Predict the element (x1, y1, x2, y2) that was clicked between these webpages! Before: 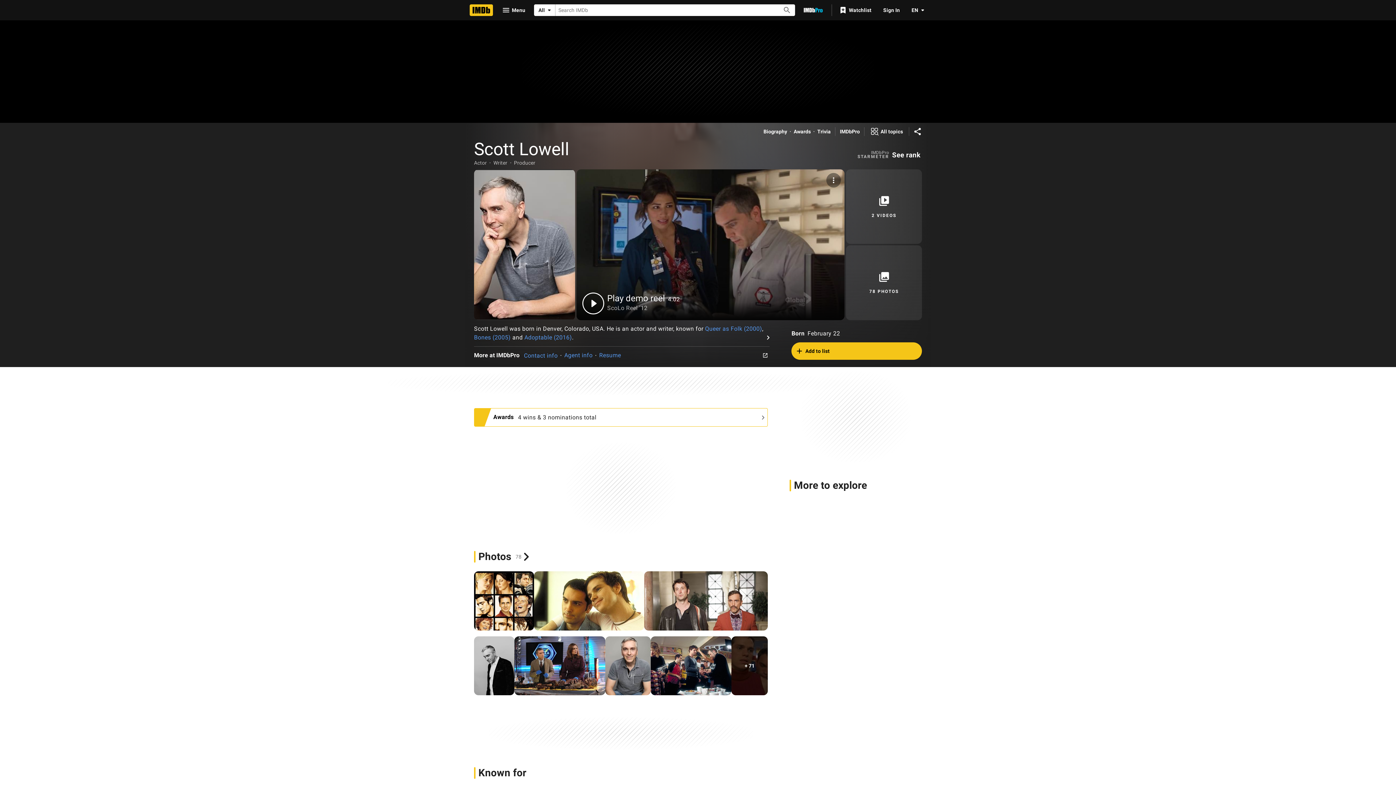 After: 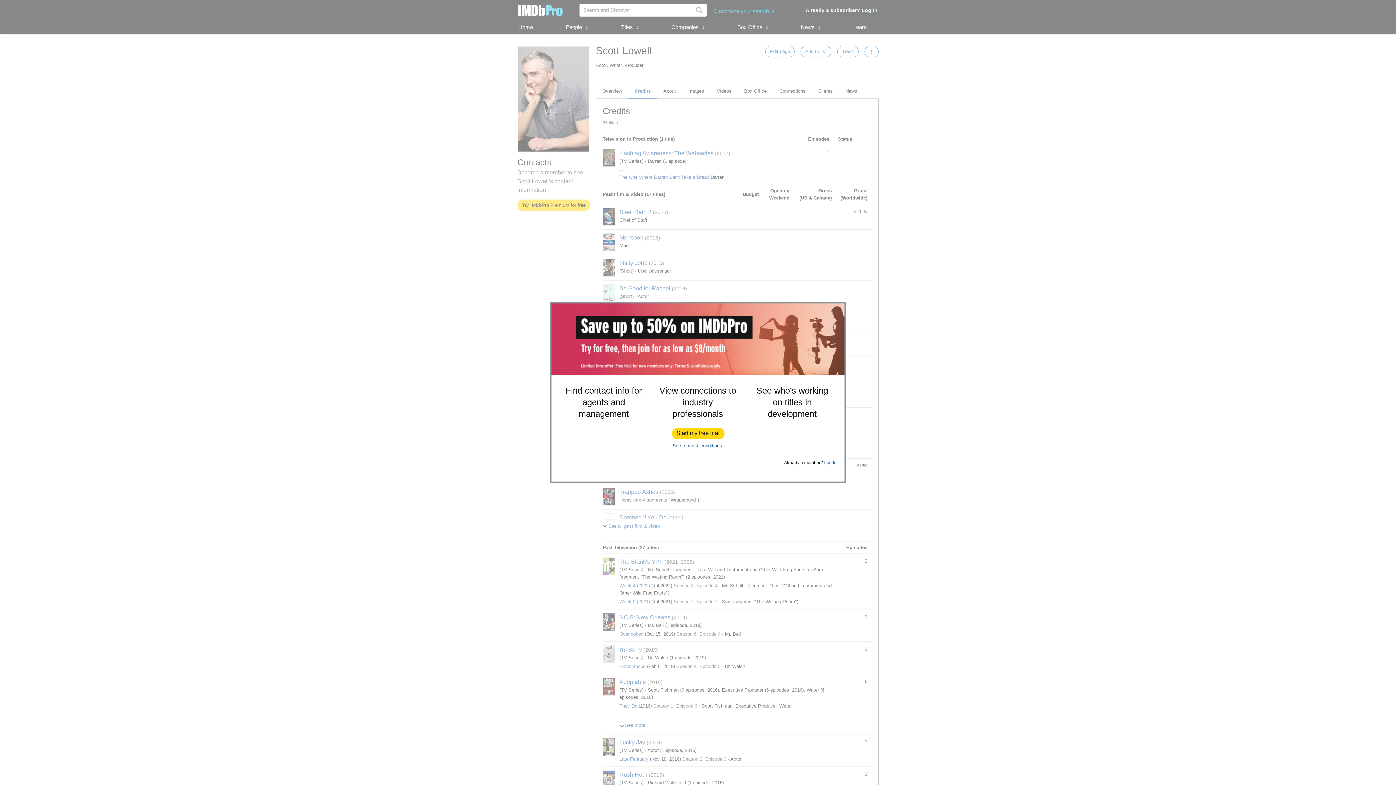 Action: label: Agent info bbox: (564, 352, 592, 359)